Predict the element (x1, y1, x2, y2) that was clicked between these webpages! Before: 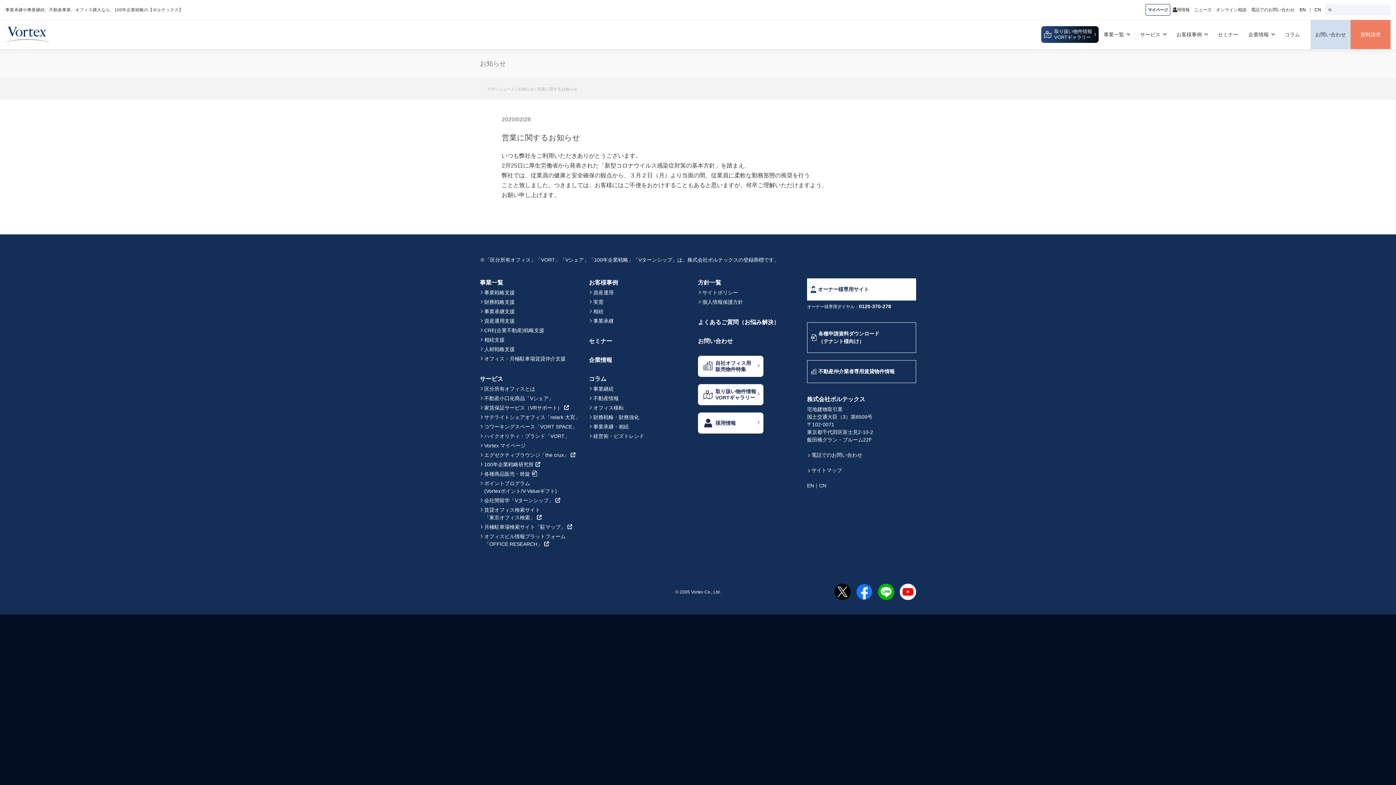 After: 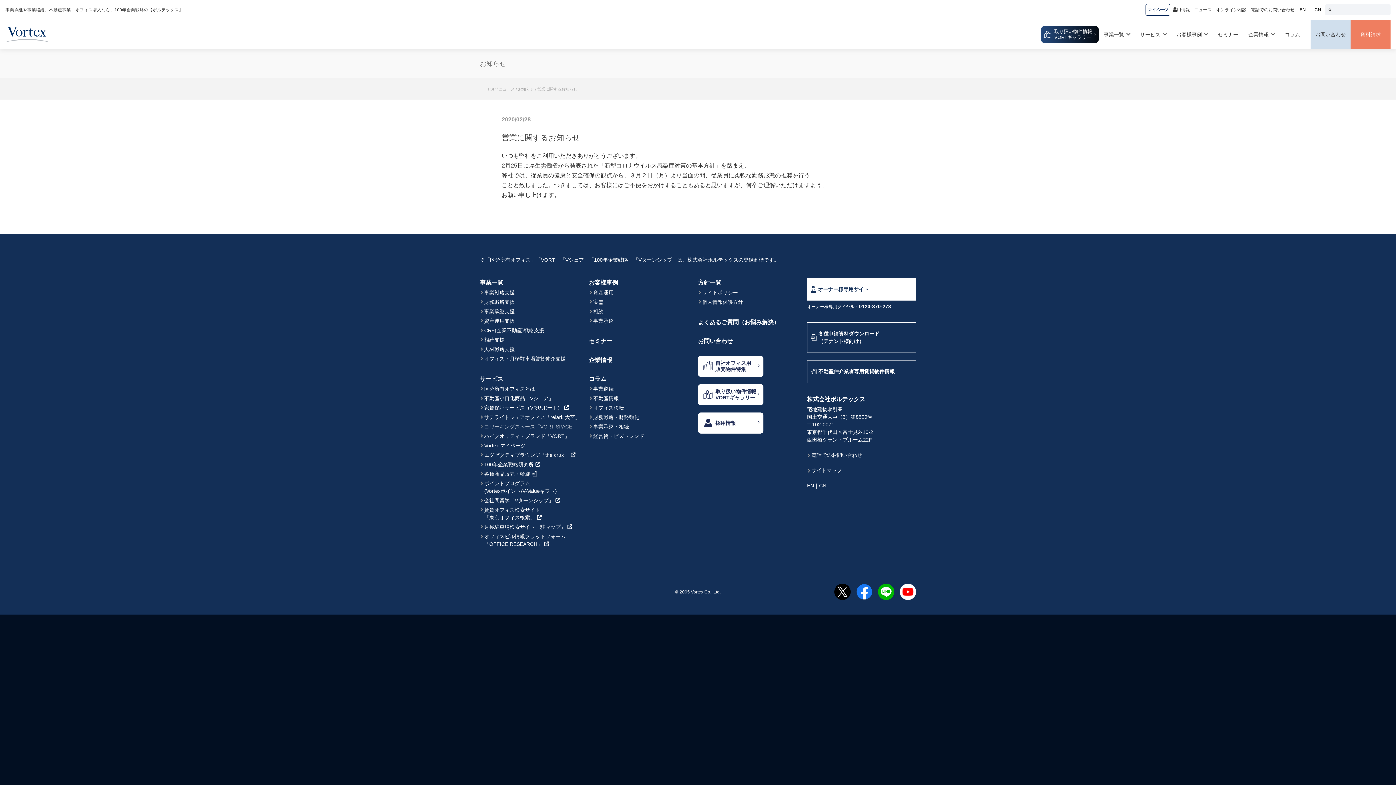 Action: label: コワーキングスペース「VORT SPACE」 bbox: (480, 423, 589, 430)